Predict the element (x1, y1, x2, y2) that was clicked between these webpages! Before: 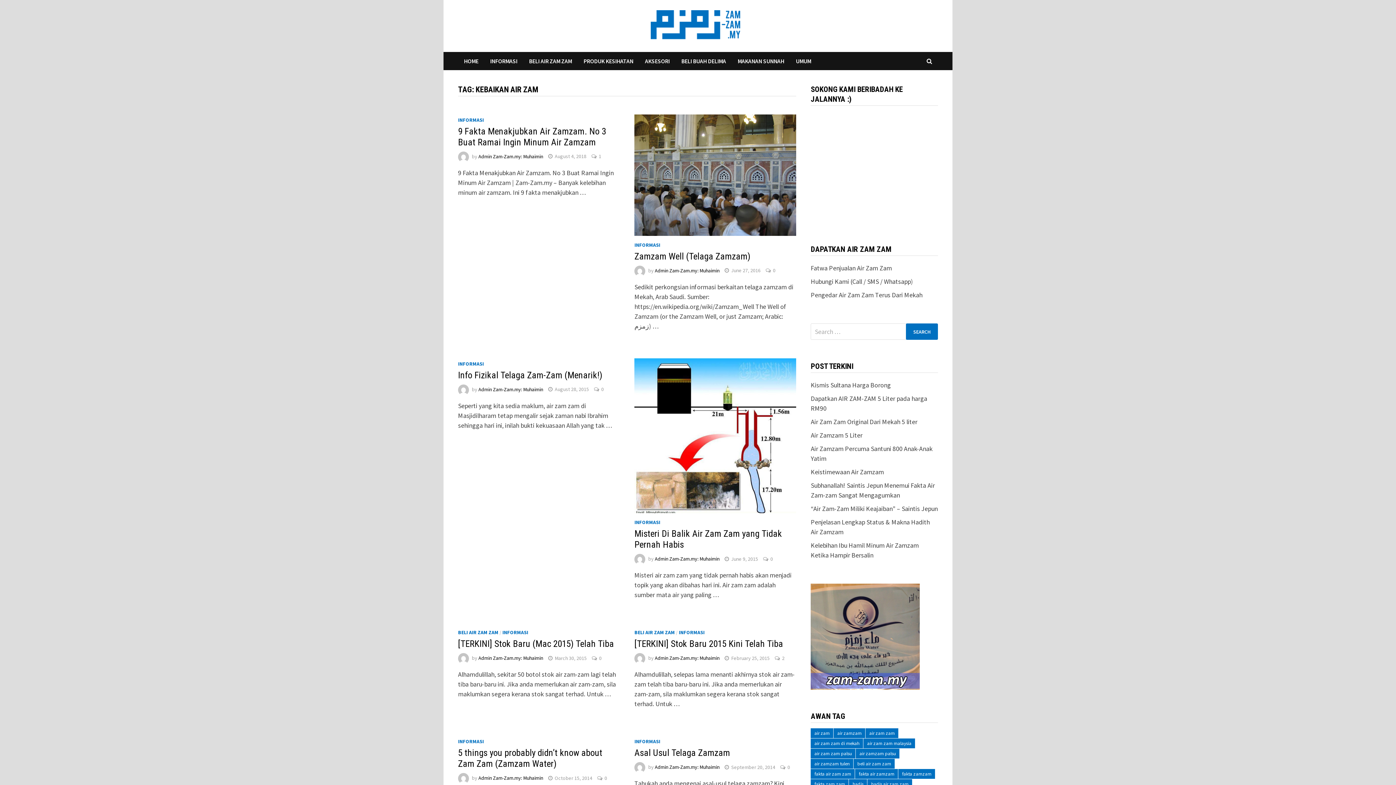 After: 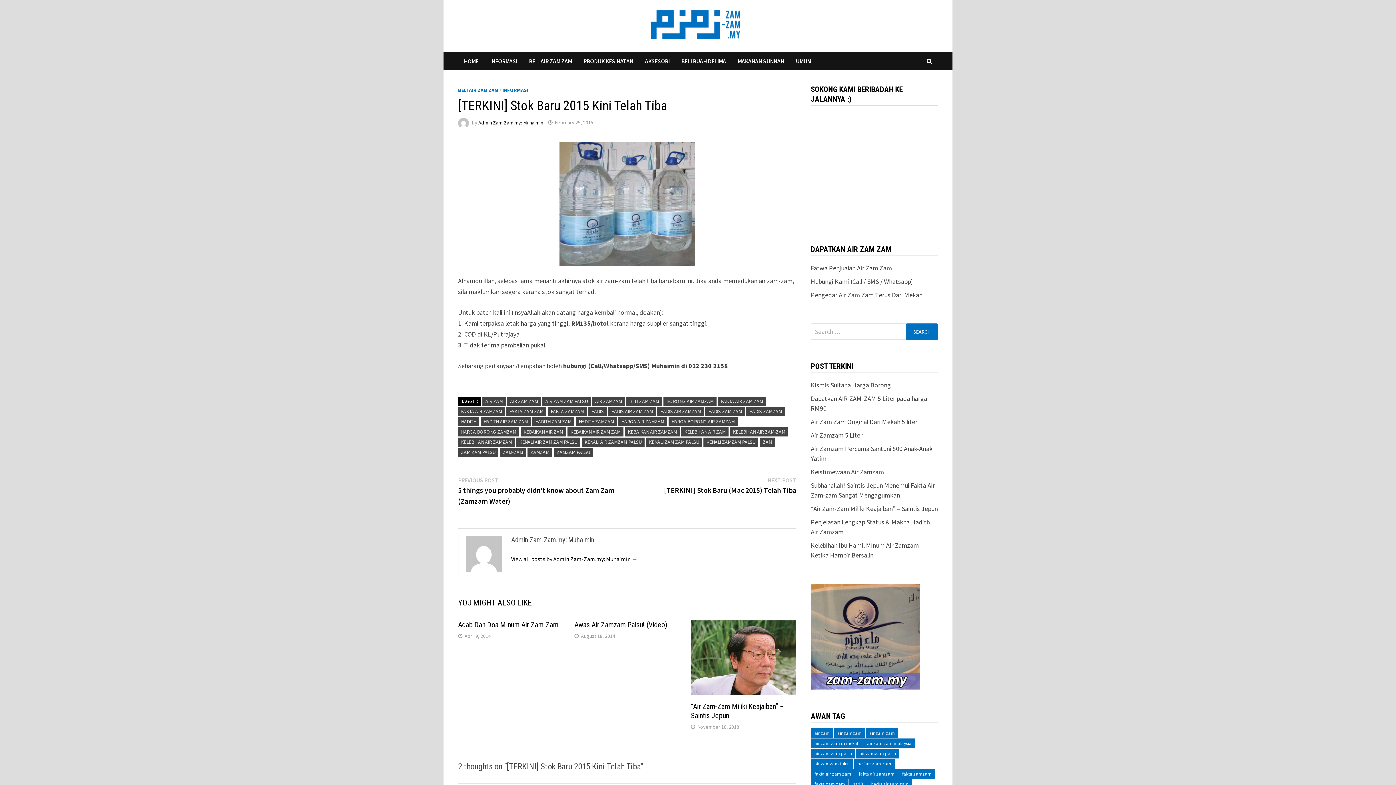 Action: label: [TERKINI] Stok Baru 2015 Kini Telah Tiba bbox: (634, 639, 783, 649)